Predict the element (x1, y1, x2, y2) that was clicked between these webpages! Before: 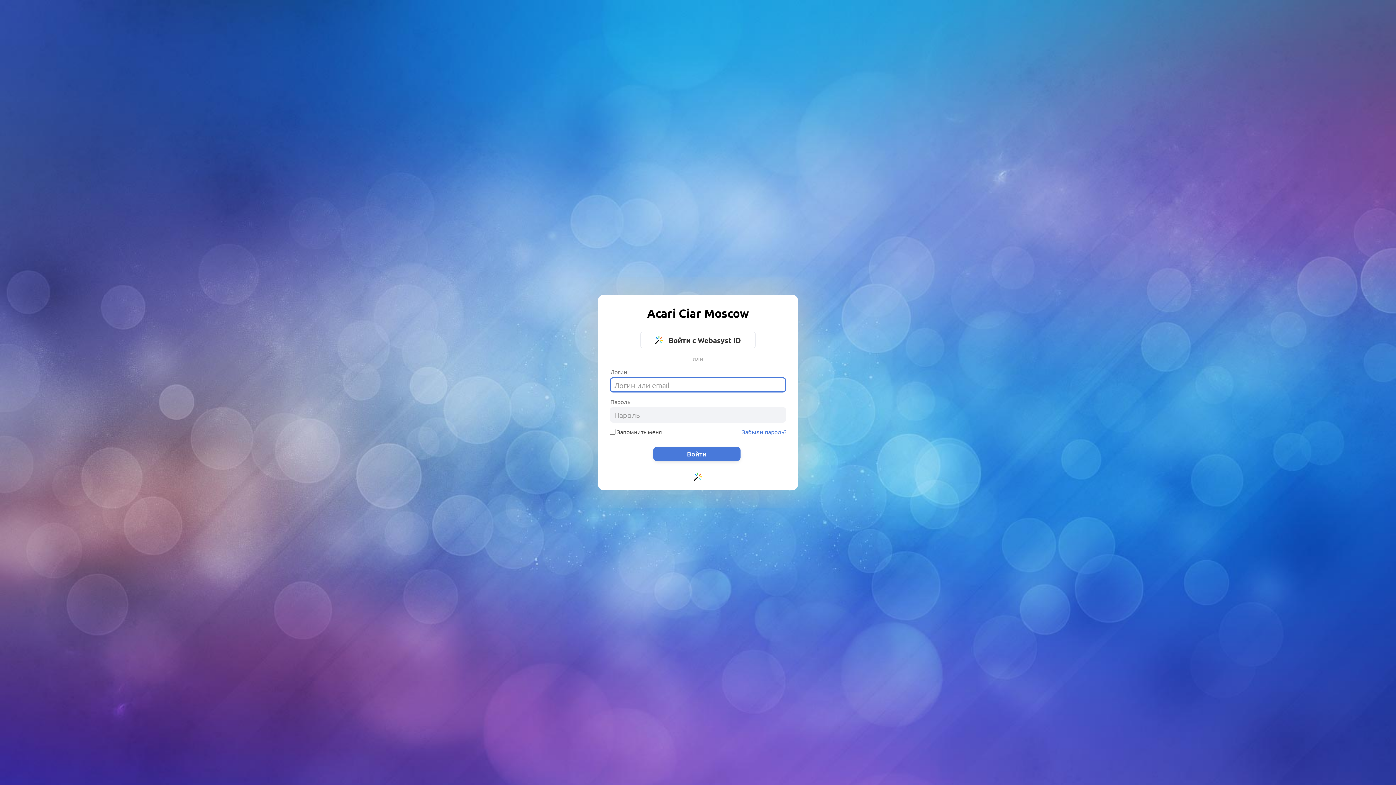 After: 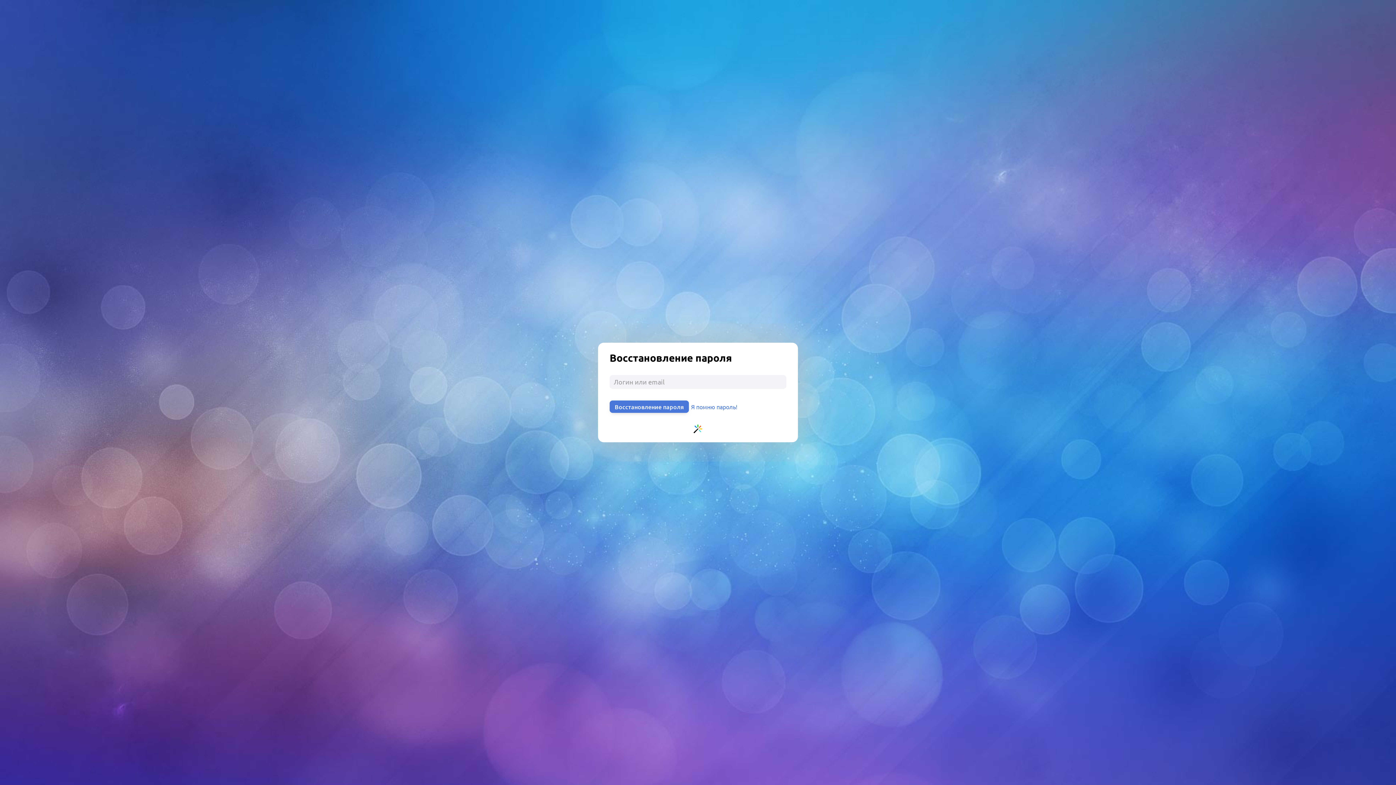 Action: bbox: (742, 428, 786, 435) label: Забыли пароль?